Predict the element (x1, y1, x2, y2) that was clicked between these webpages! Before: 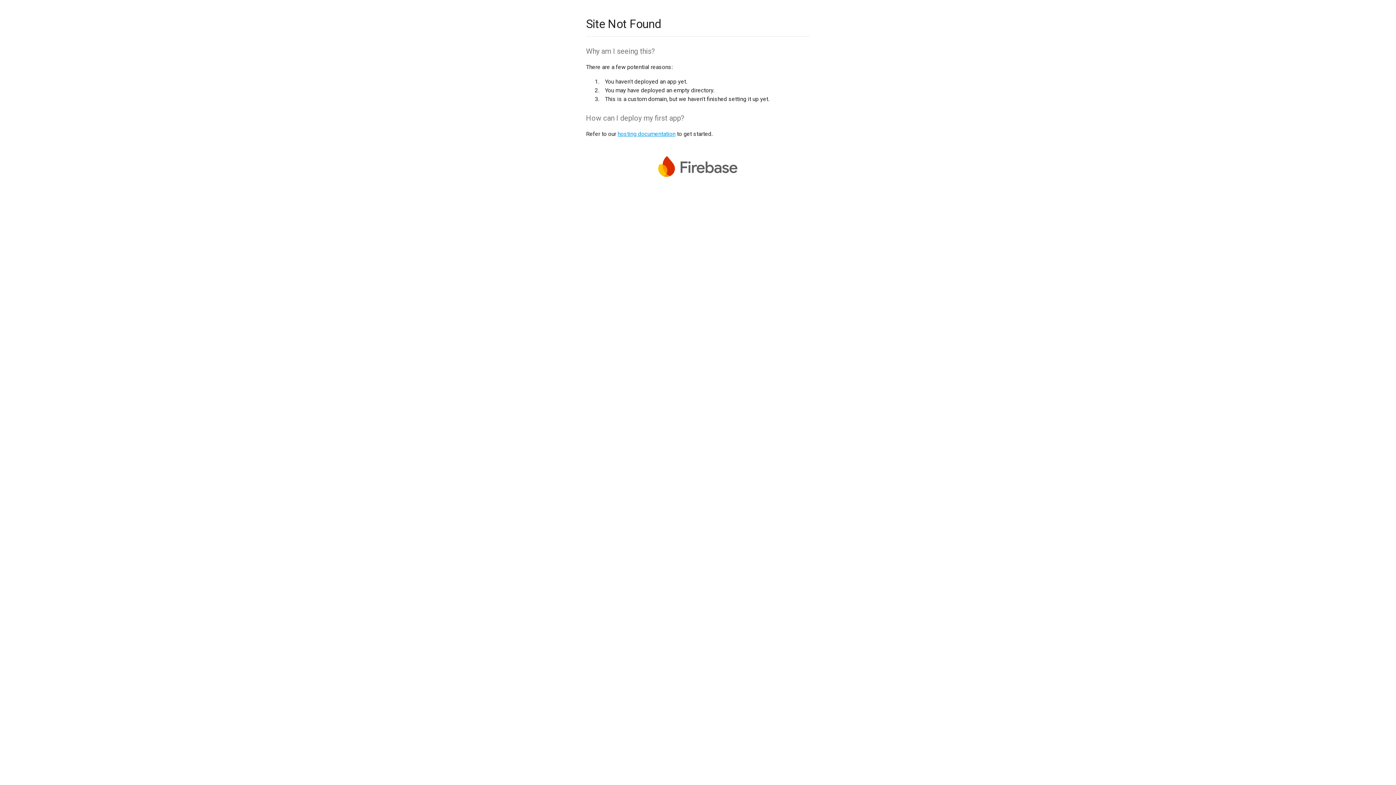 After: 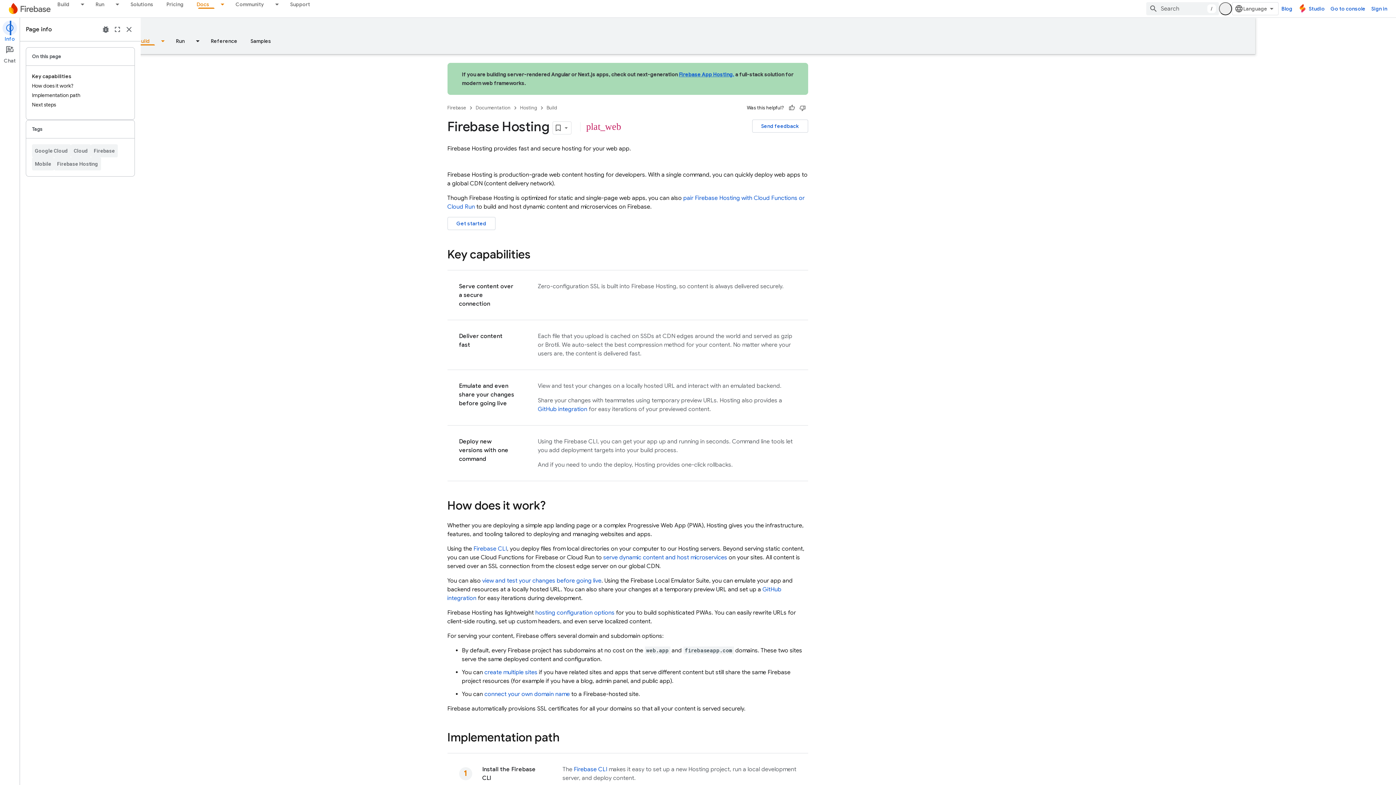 Action: bbox: (617, 130, 675, 137) label: hosting documentation